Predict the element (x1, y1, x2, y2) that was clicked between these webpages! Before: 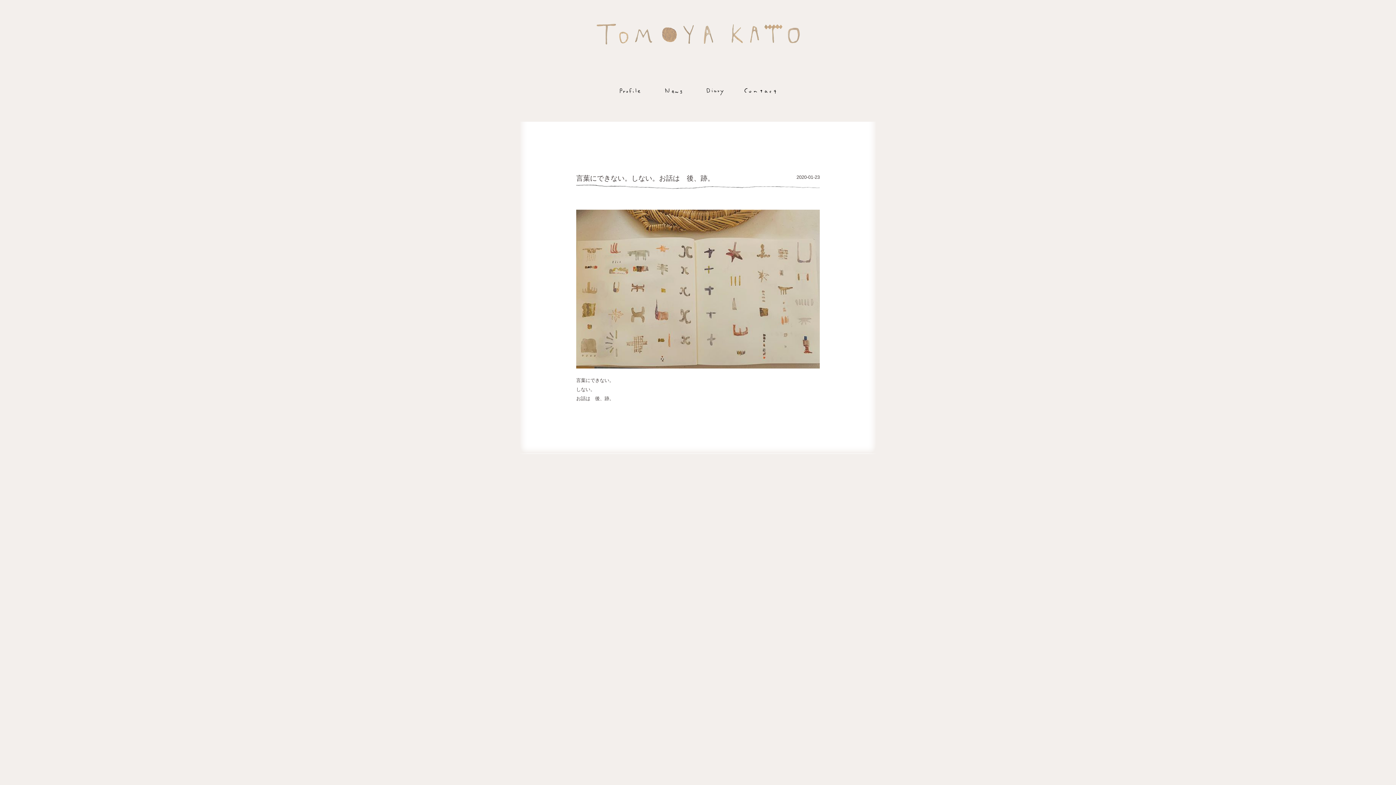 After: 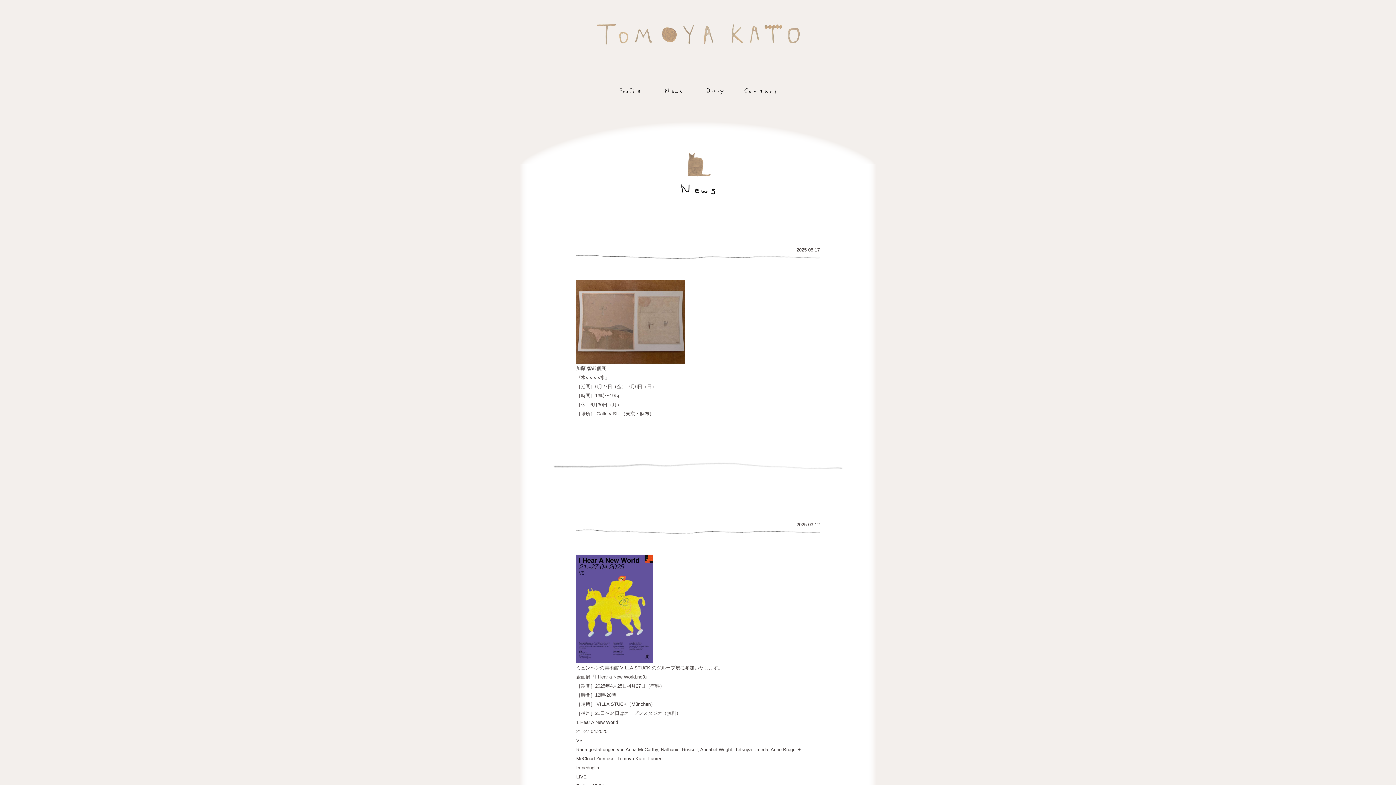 Action: bbox: (661, 88, 686, 100)